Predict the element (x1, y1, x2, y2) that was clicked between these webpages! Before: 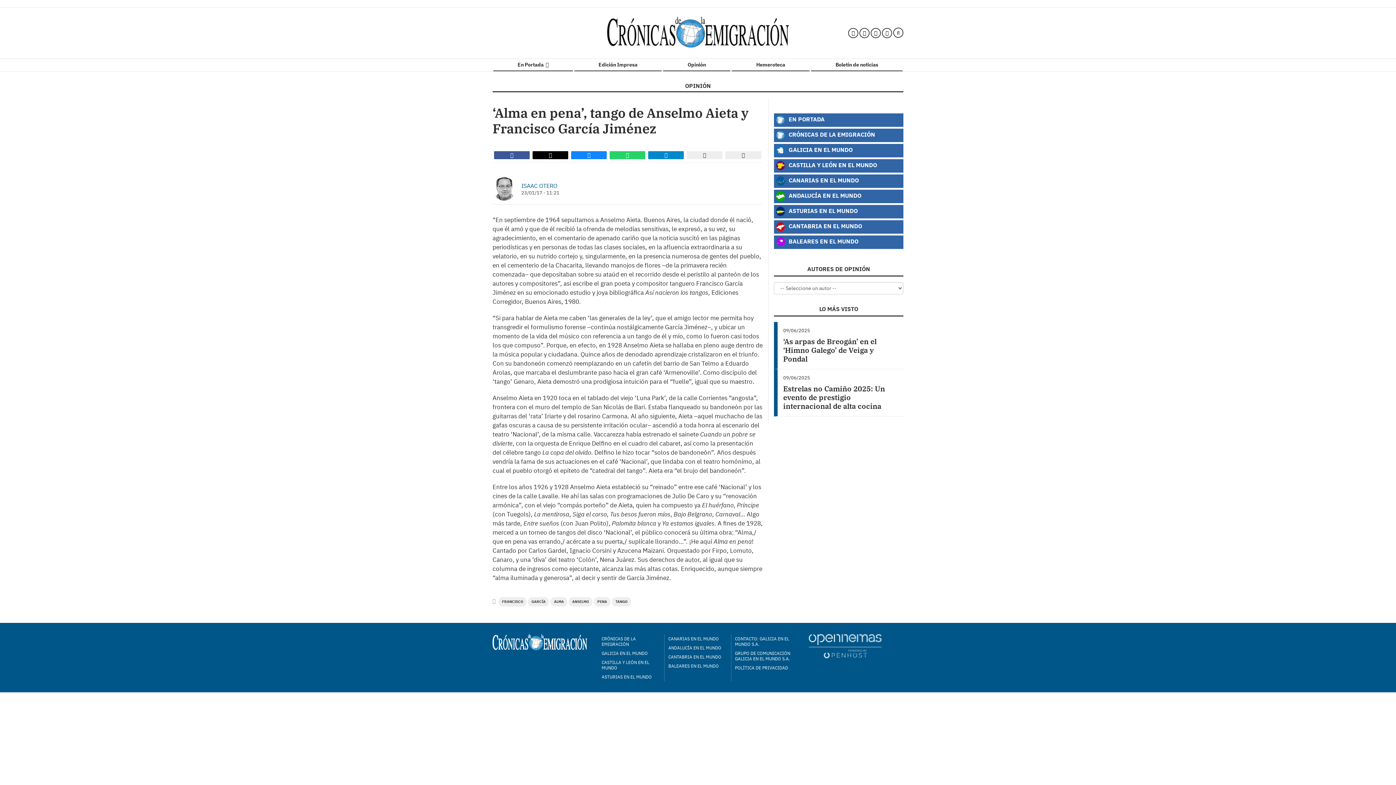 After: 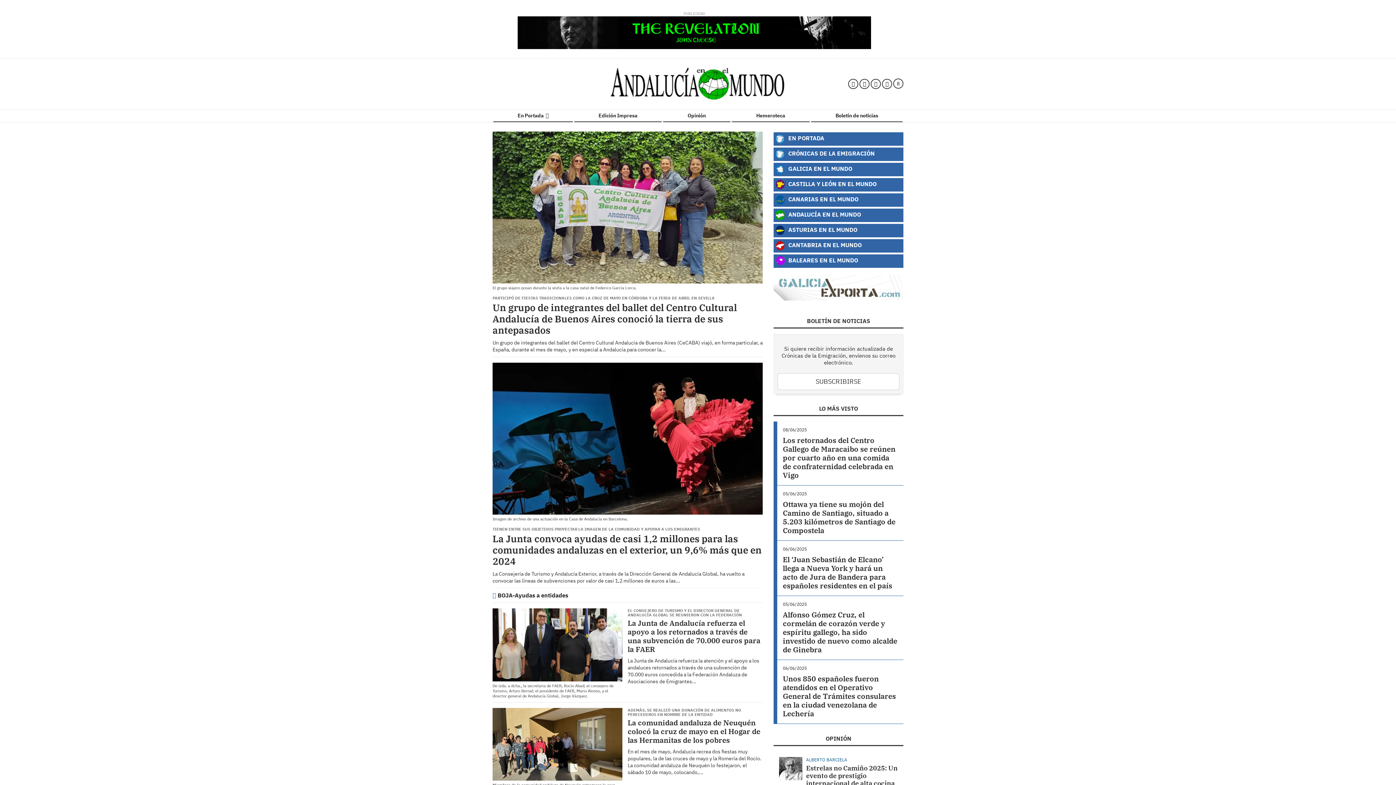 Action: label: ANDALUCÍA EN EL MUNDO bbox: (666, 643, 723, 652)